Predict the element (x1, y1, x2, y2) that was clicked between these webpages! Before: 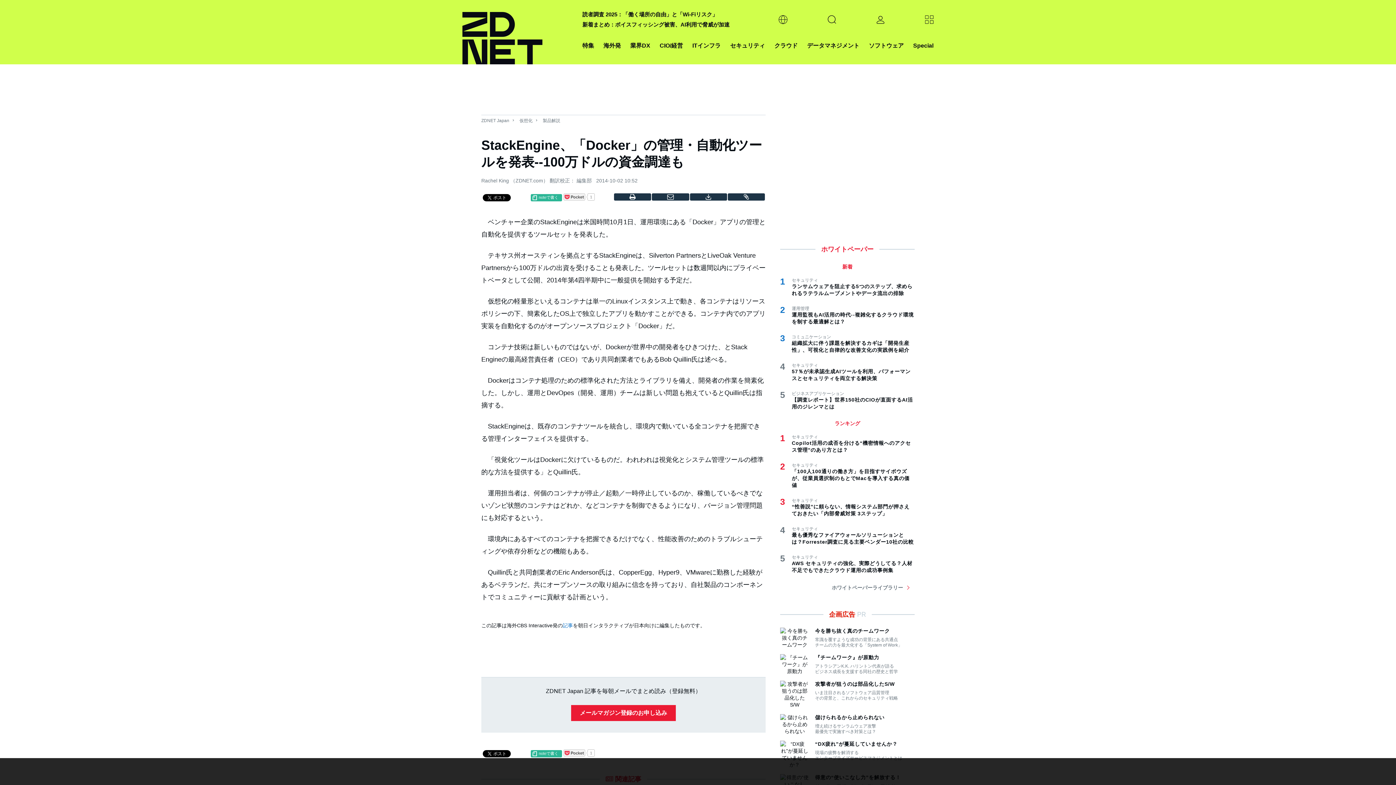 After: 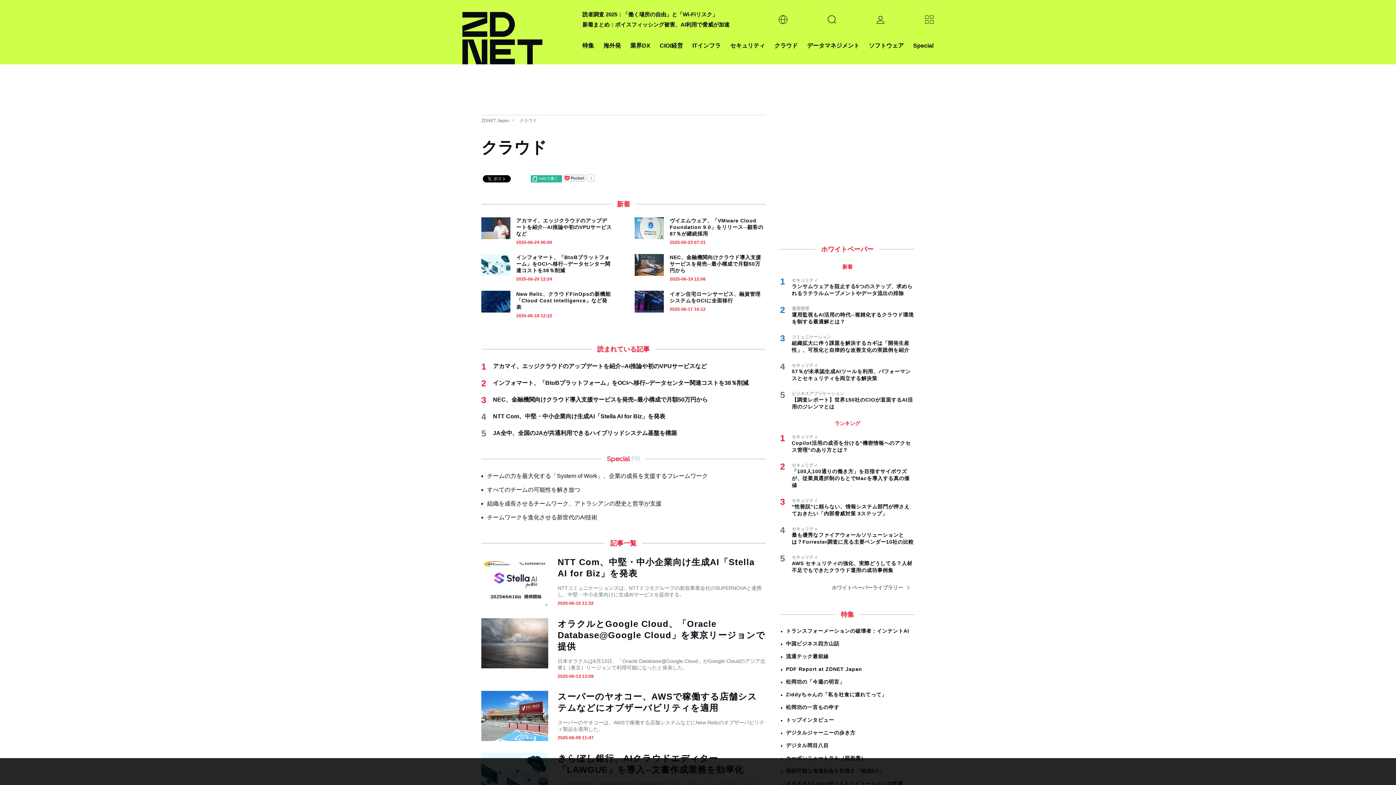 Action: label: クラウド bbox: (774, 40, 797, 50)